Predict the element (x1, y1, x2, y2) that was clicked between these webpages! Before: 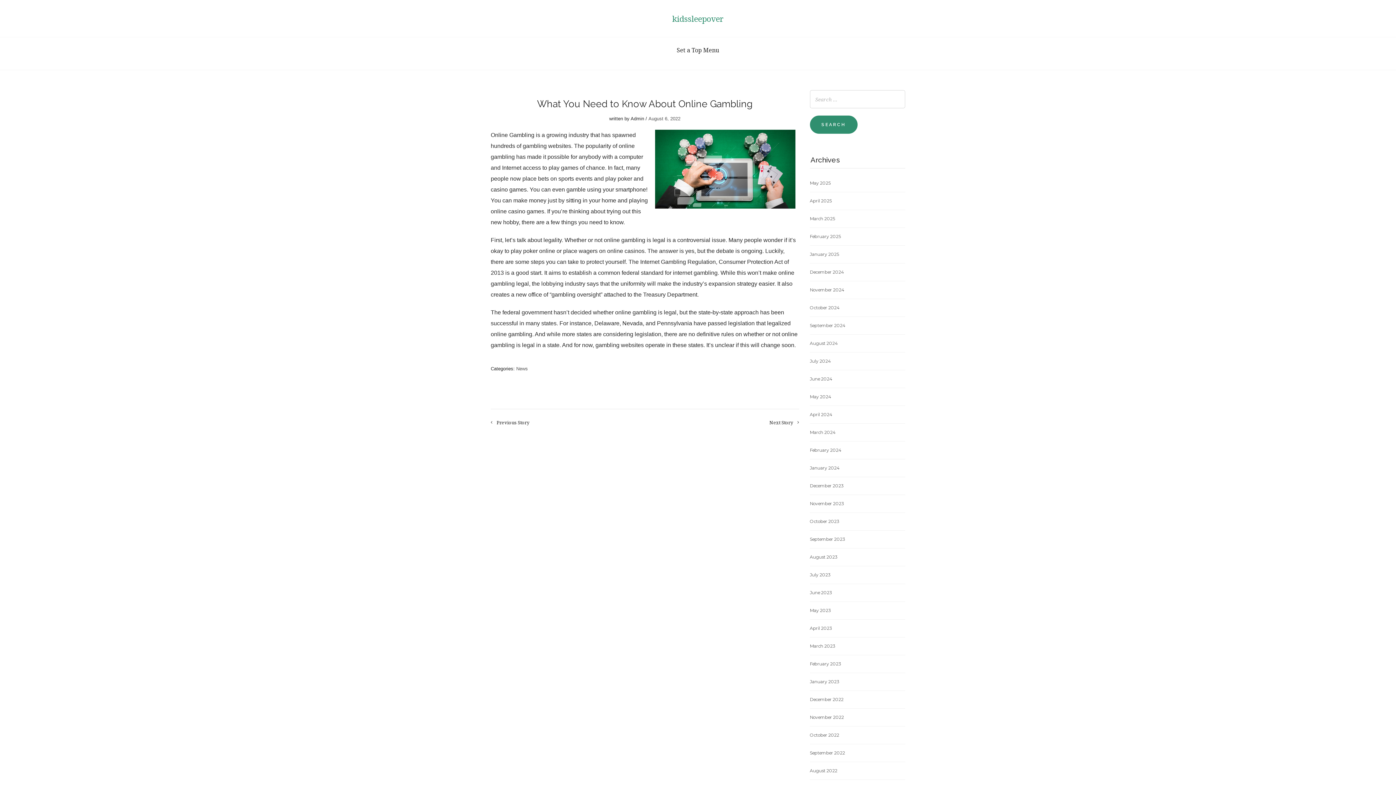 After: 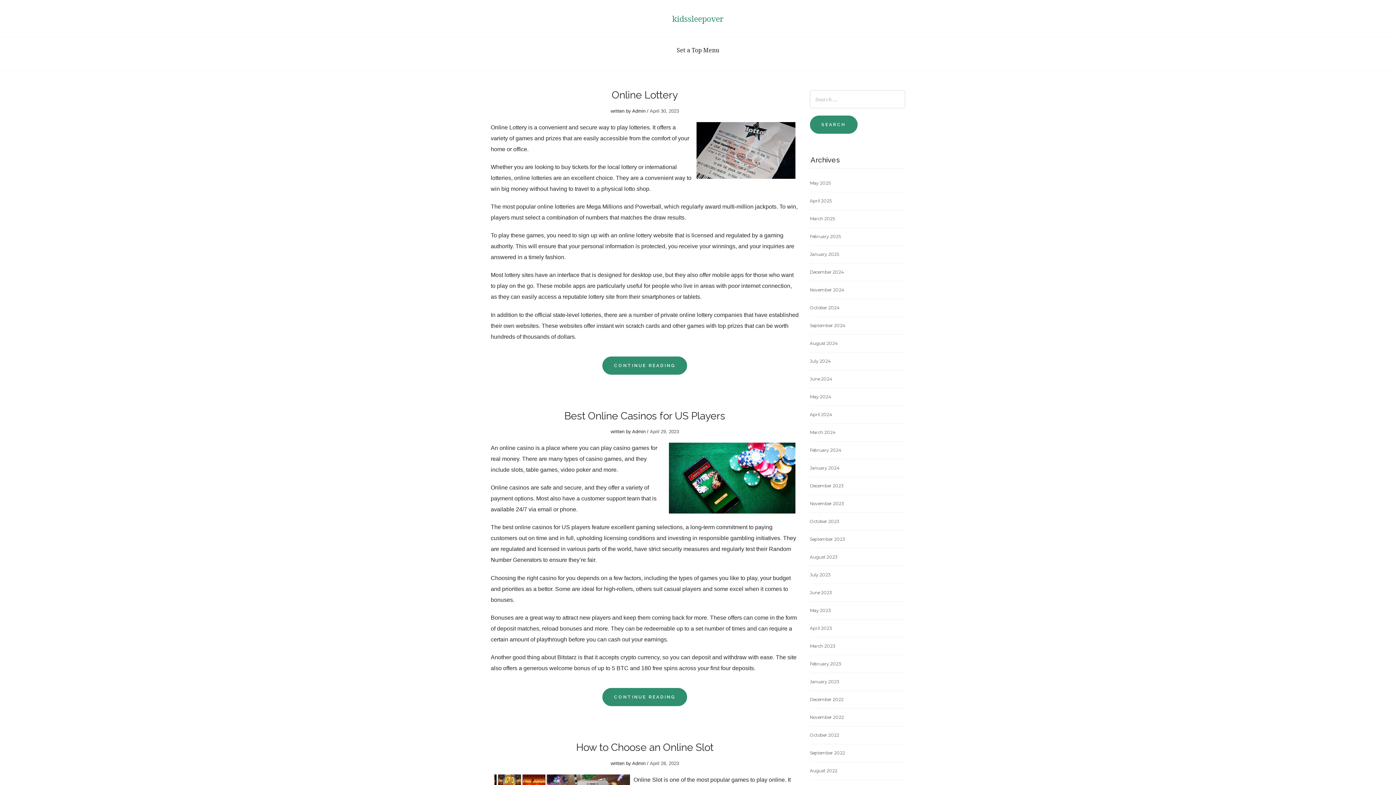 Action: bbox: (810, 620, 905, 637) label: April 2023